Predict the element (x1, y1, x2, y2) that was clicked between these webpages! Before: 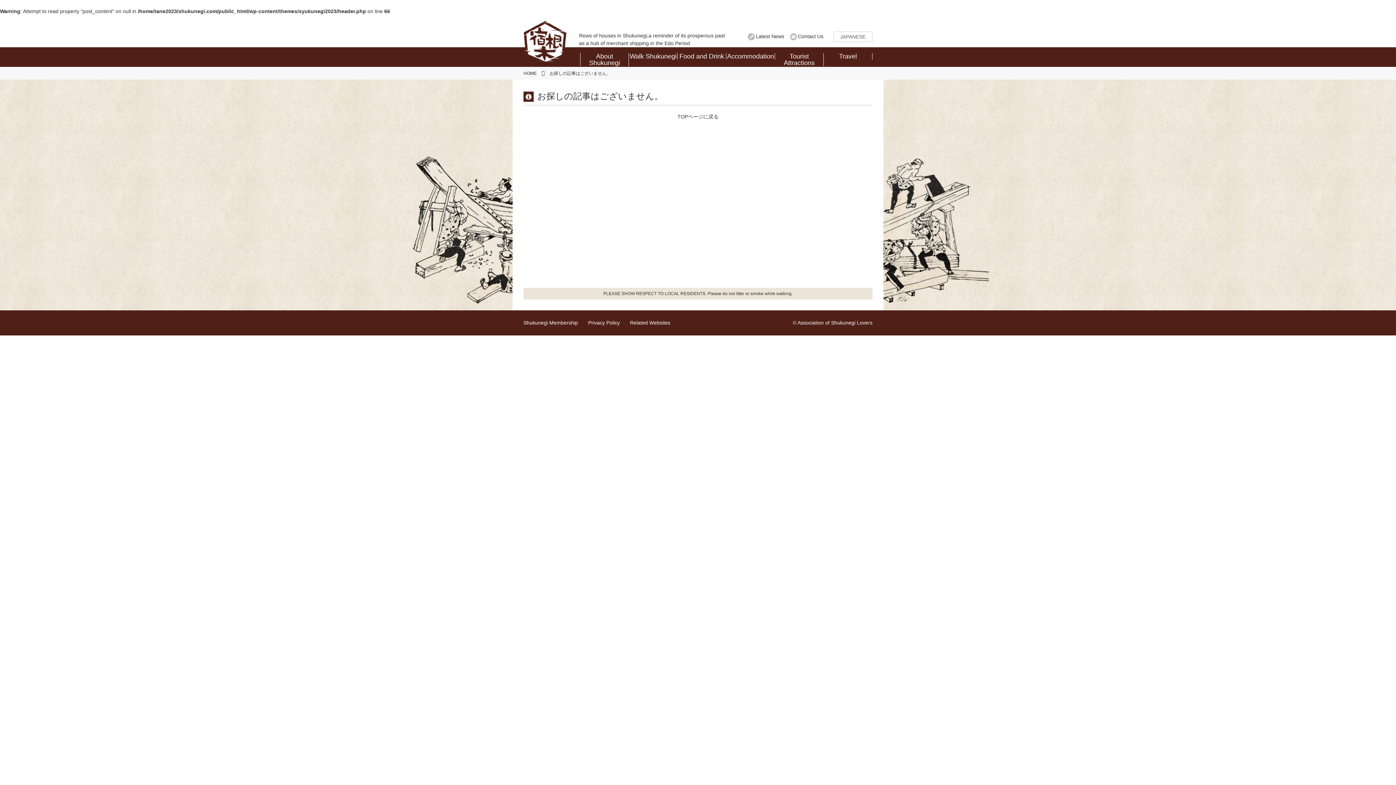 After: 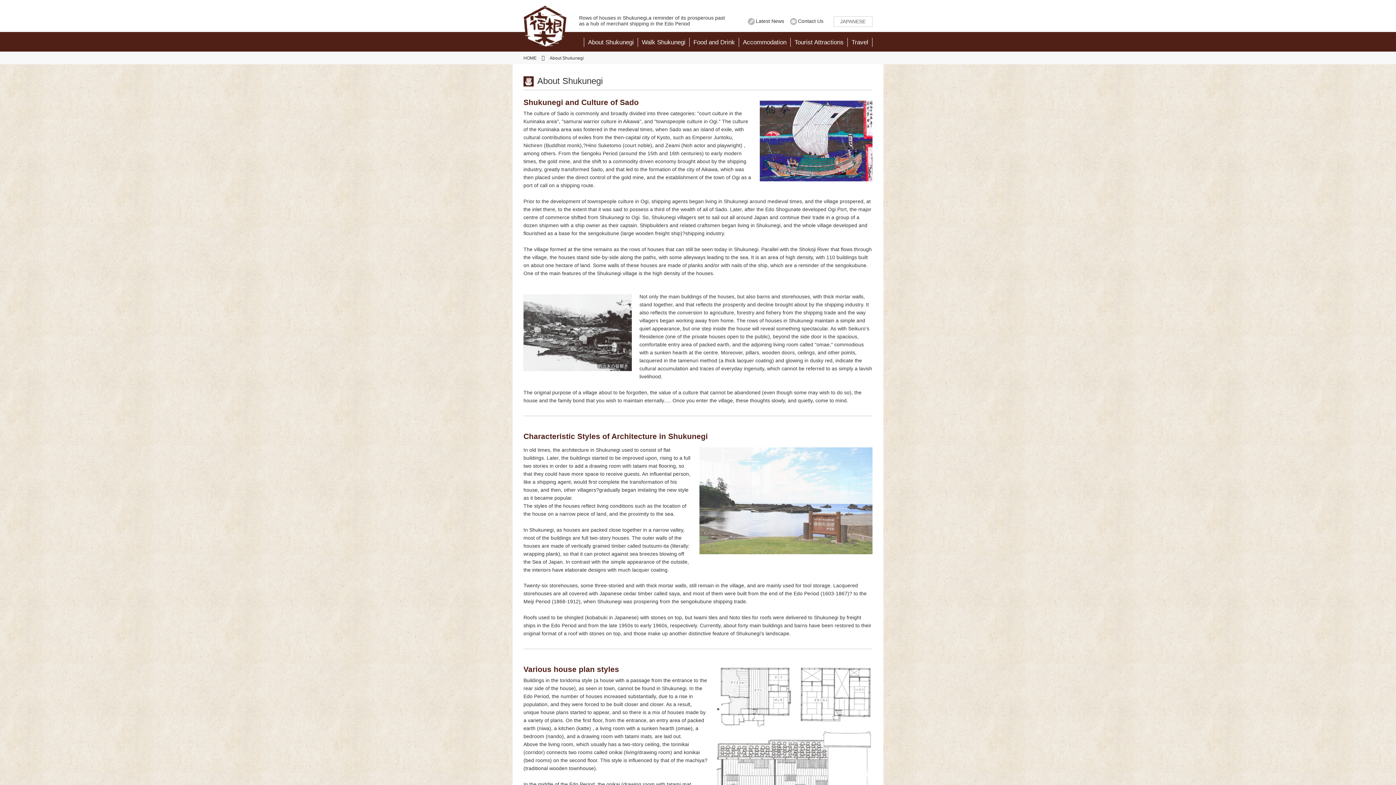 Action: label: About Shukunegi bbox: (580, 46, 629, 72)